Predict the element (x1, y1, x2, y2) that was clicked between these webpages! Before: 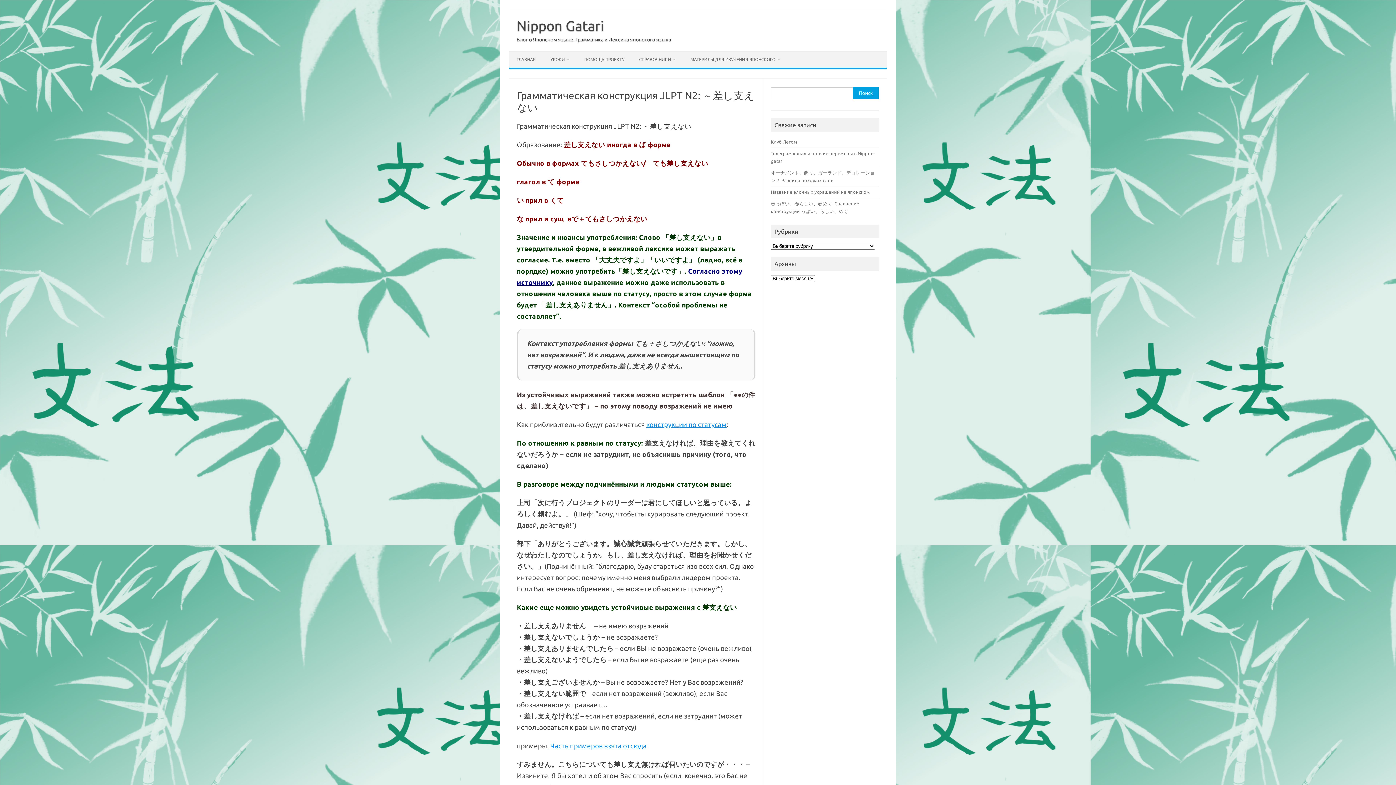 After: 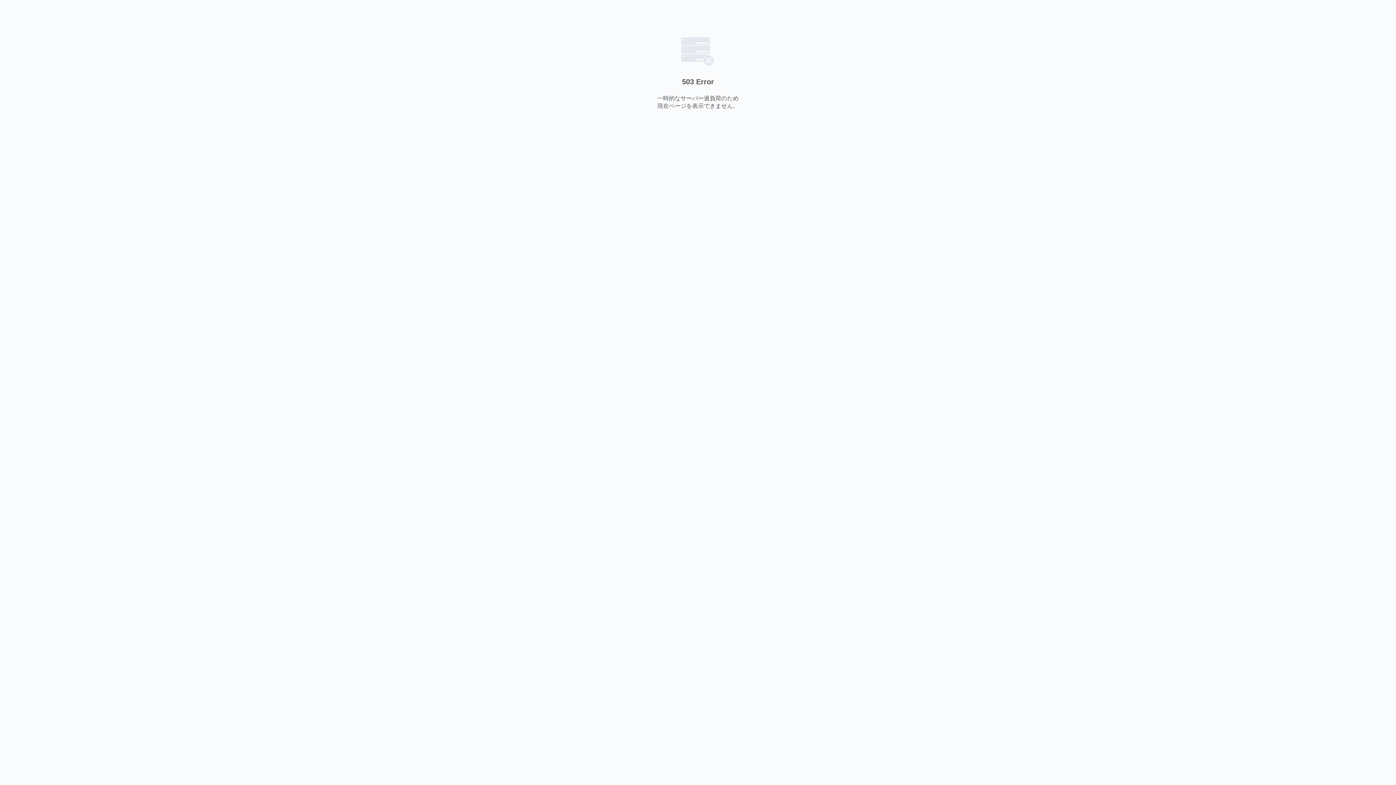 Action: bbox: (549, 742, 646, 750) label:  Часть примеров взята отсюда